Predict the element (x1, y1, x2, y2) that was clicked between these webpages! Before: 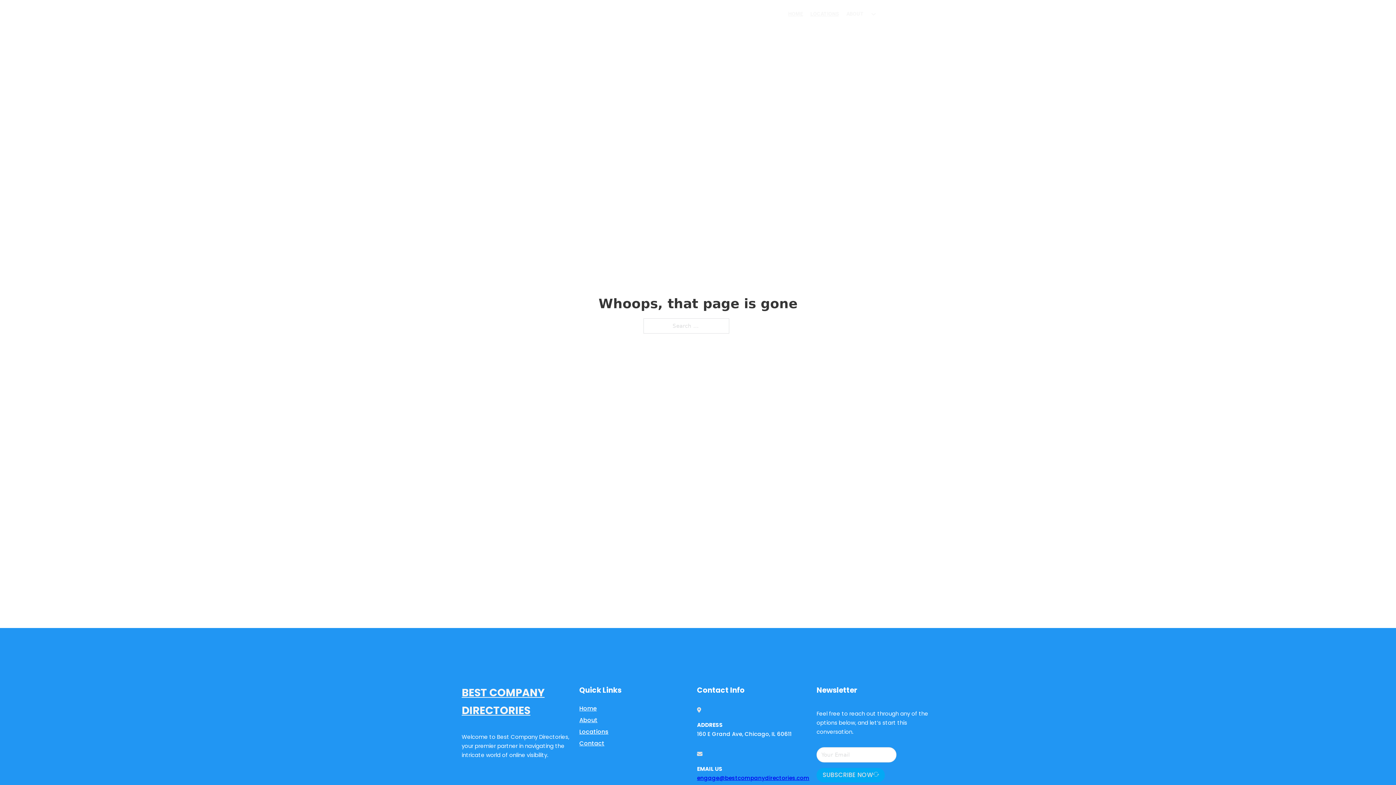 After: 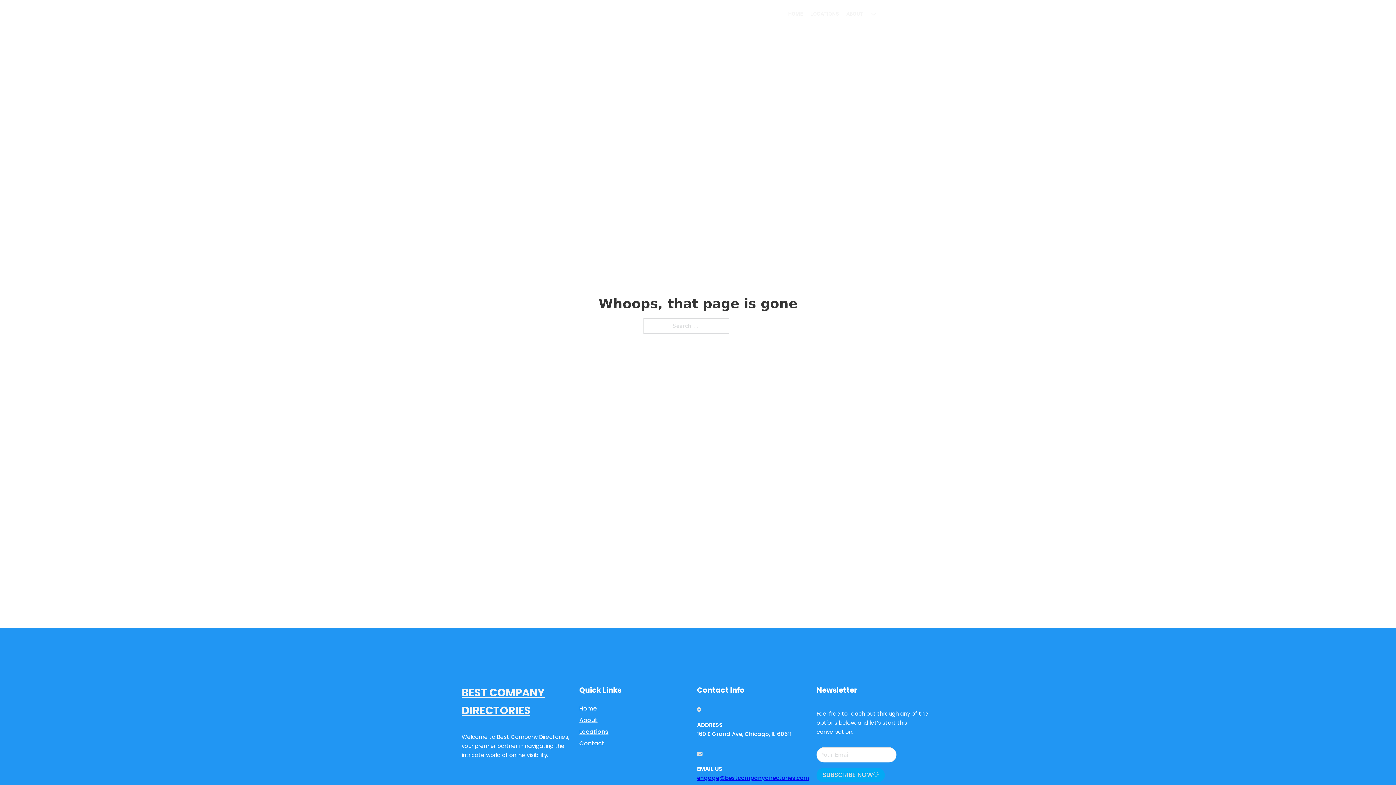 Action: label: engage@bestcompanydirectories.com bbox: (697, 774, 809, 782)